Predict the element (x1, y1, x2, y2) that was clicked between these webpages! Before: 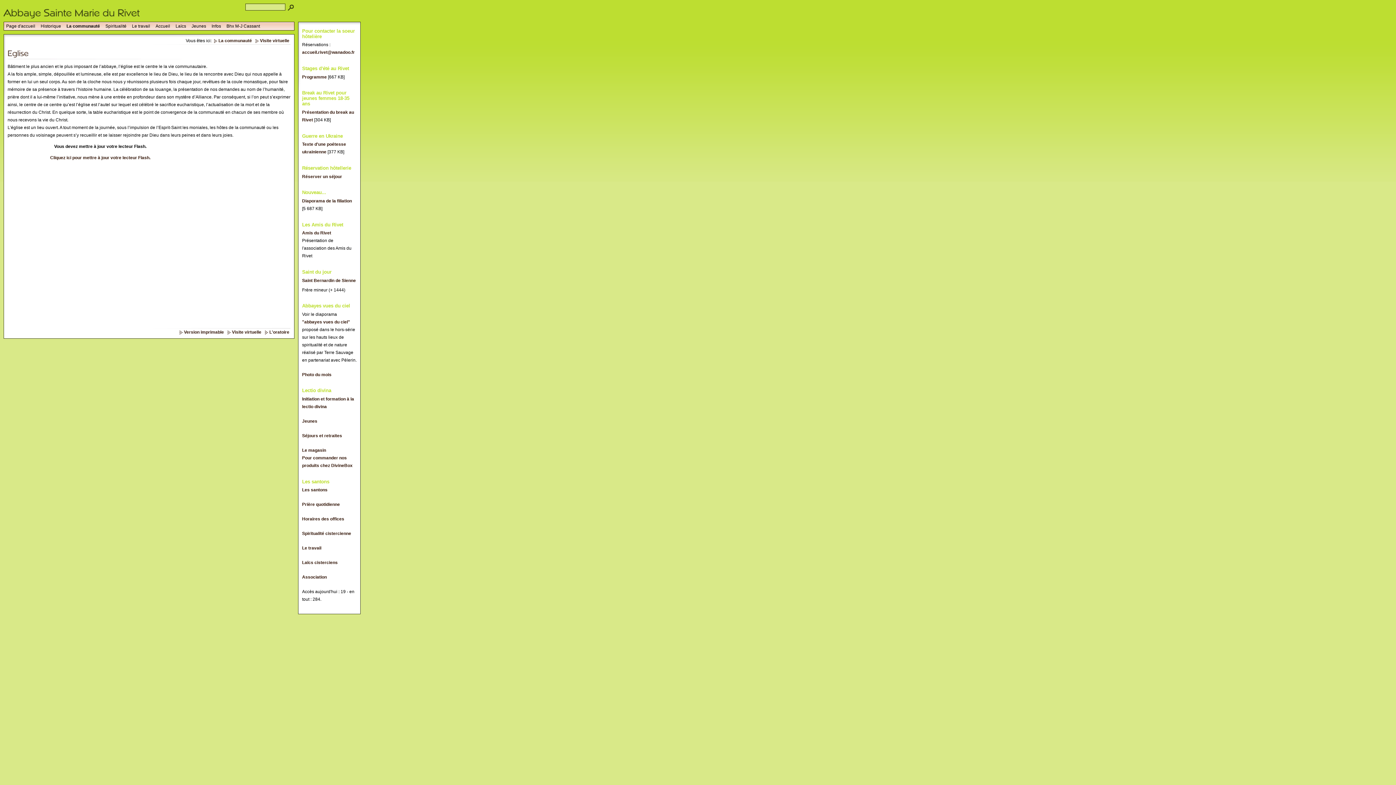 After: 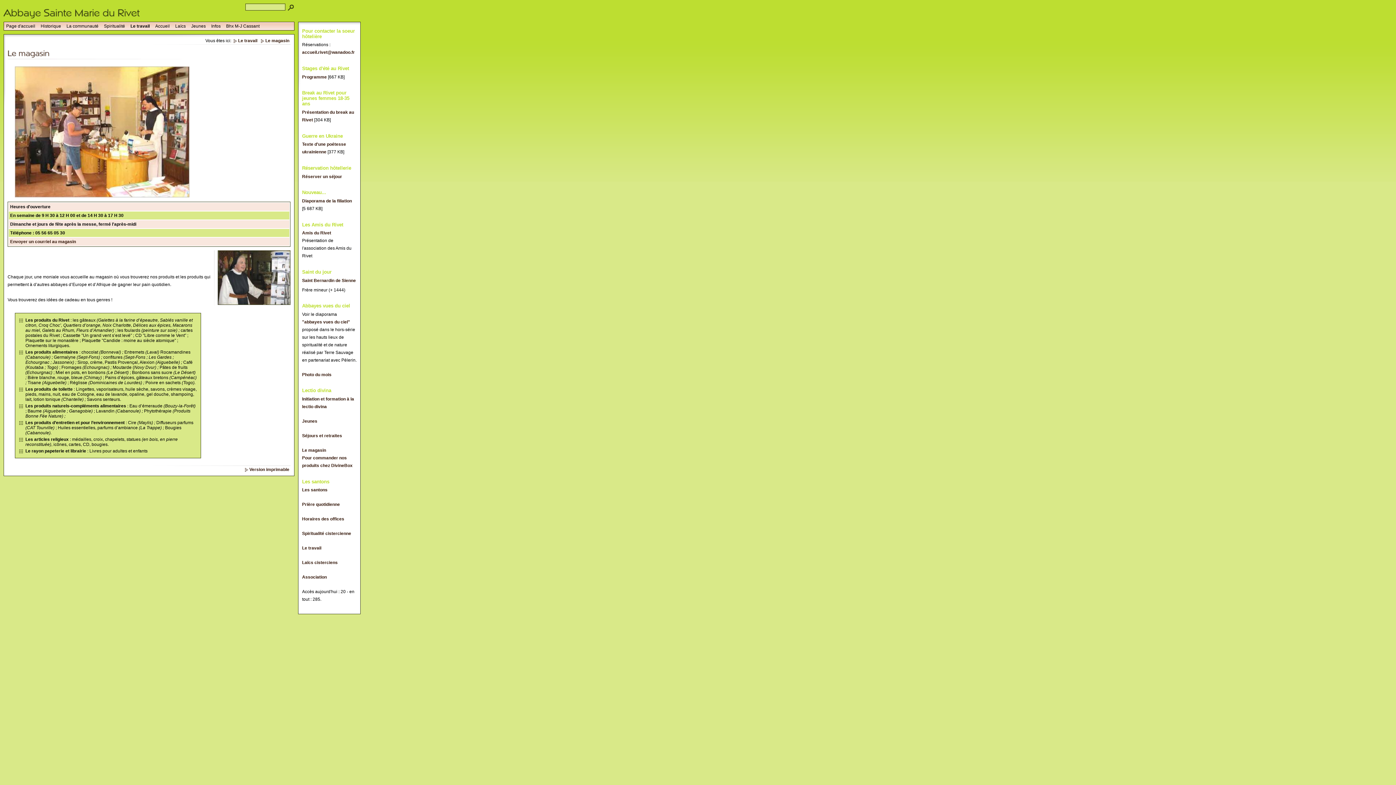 Action: label: Le magasin bbox: (302, 448, 326, 453)